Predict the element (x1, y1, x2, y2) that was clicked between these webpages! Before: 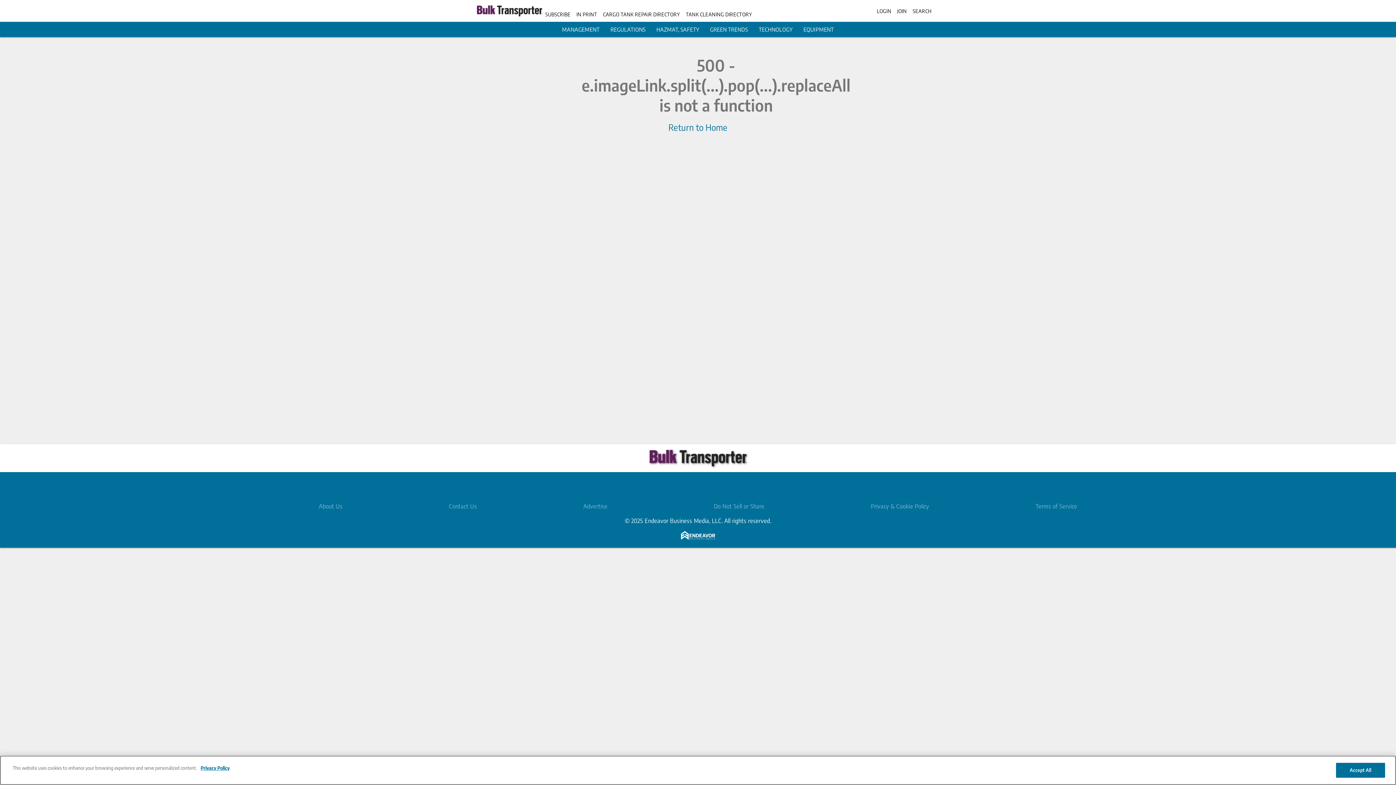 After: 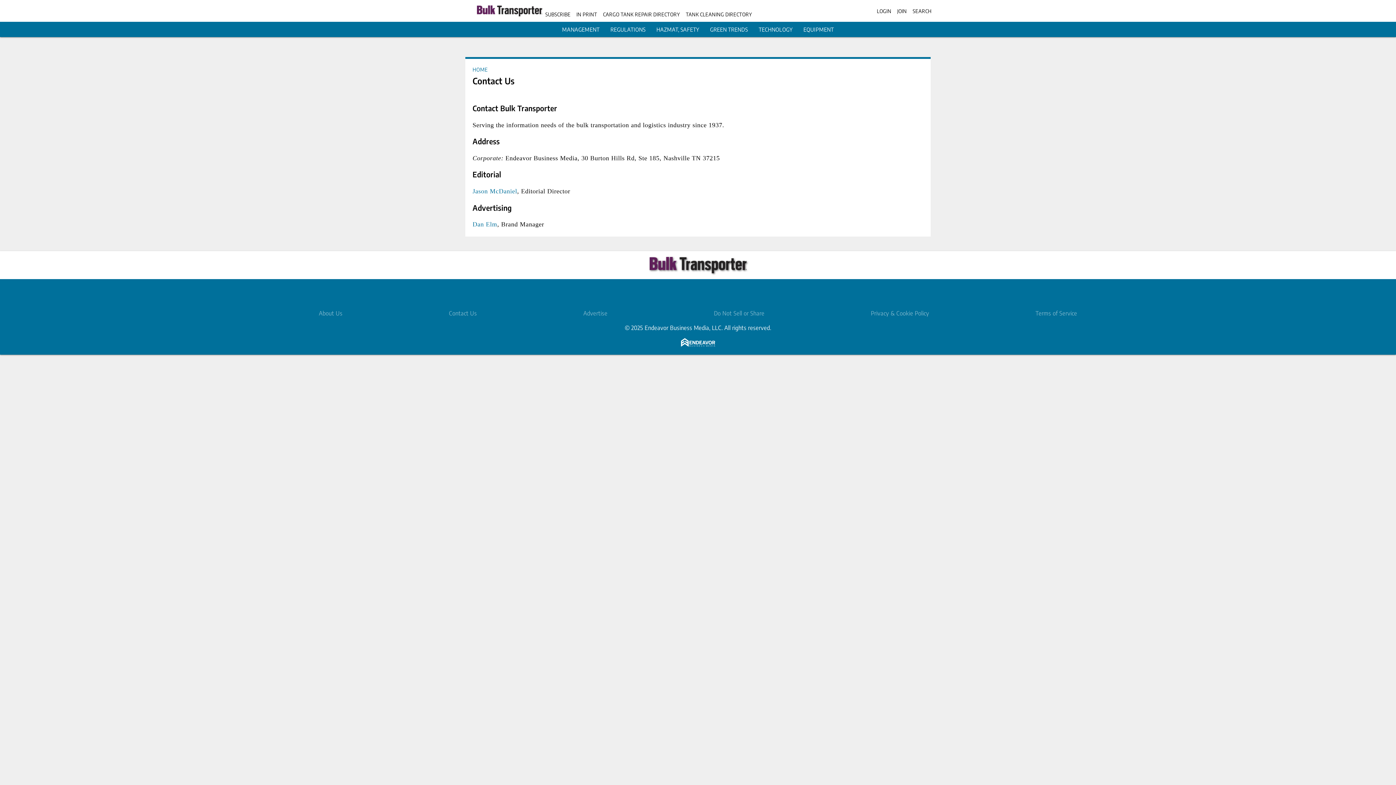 Action: label: Contact Us bbox: (449, 502, 477, 510)